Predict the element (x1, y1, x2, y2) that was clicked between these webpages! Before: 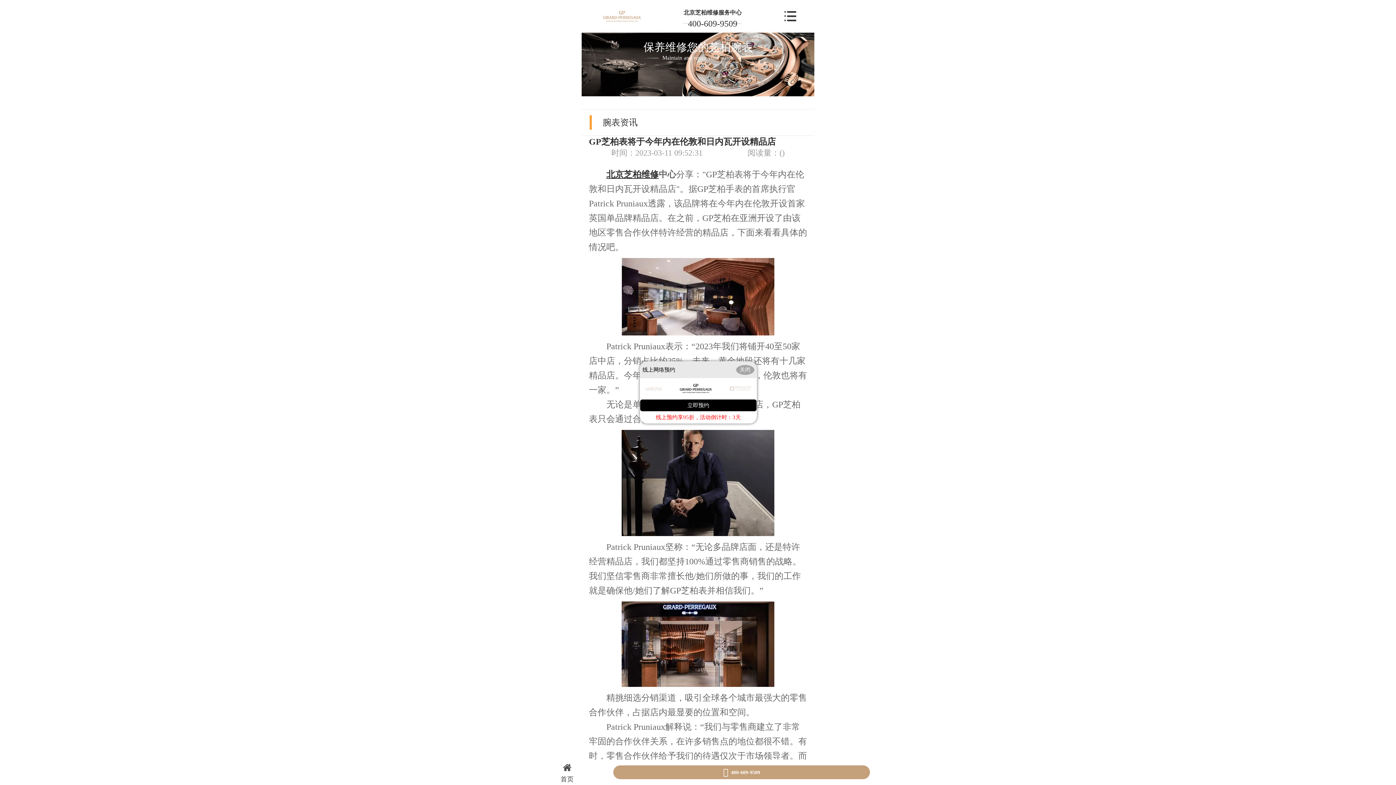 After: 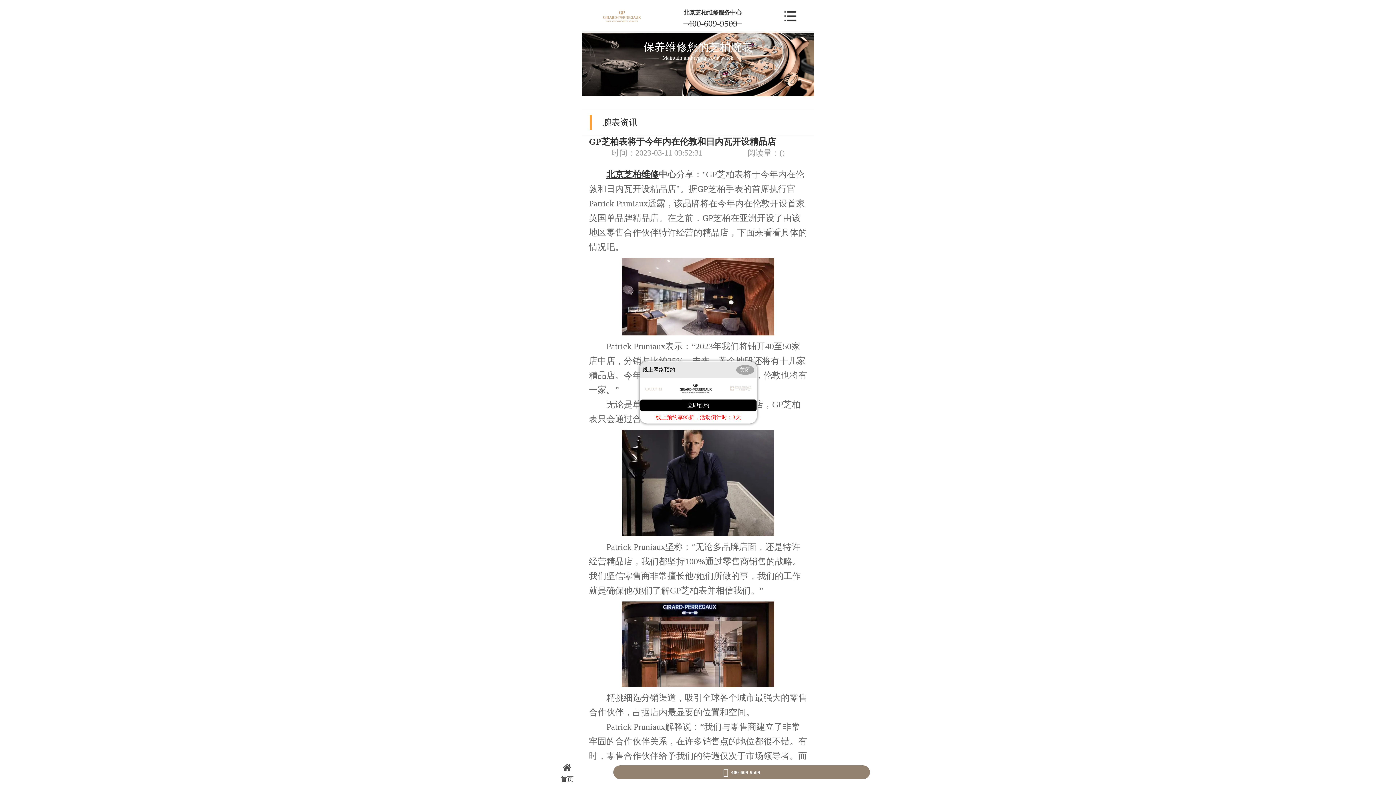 Action: bbox: (613, 765, 870, 779) label: 
400-609-9509